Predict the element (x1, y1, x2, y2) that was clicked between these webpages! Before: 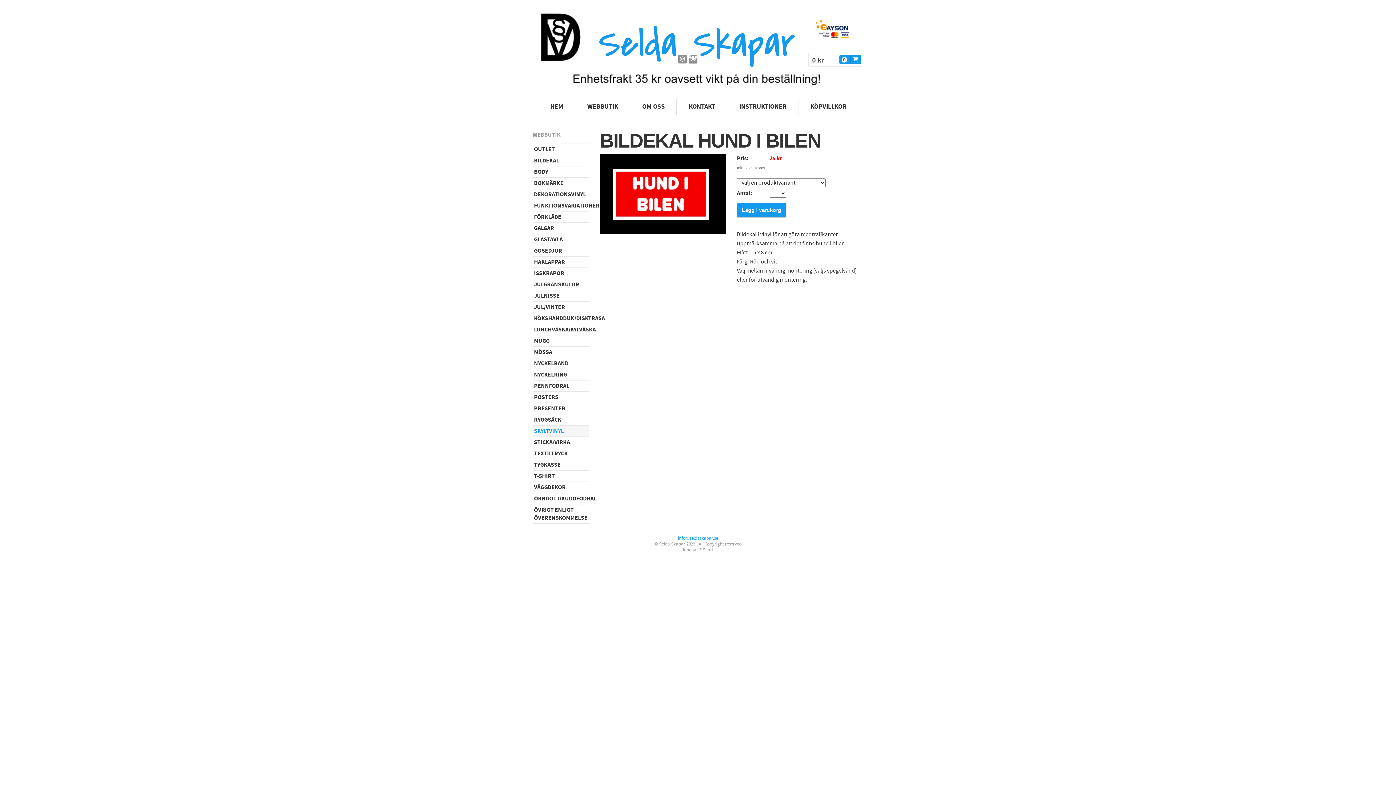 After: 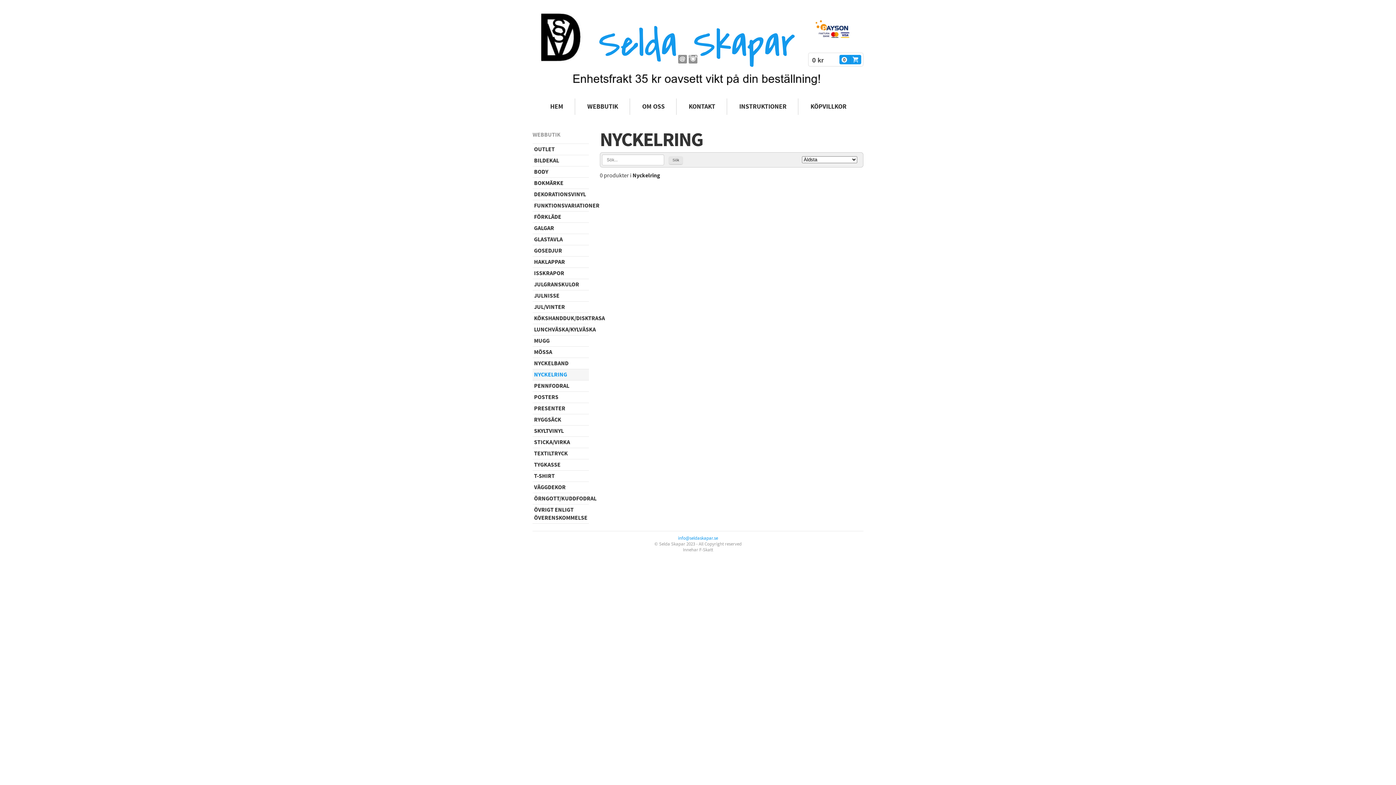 Action: bbox: (532, 369, 589, 380) label: NYCKELRING